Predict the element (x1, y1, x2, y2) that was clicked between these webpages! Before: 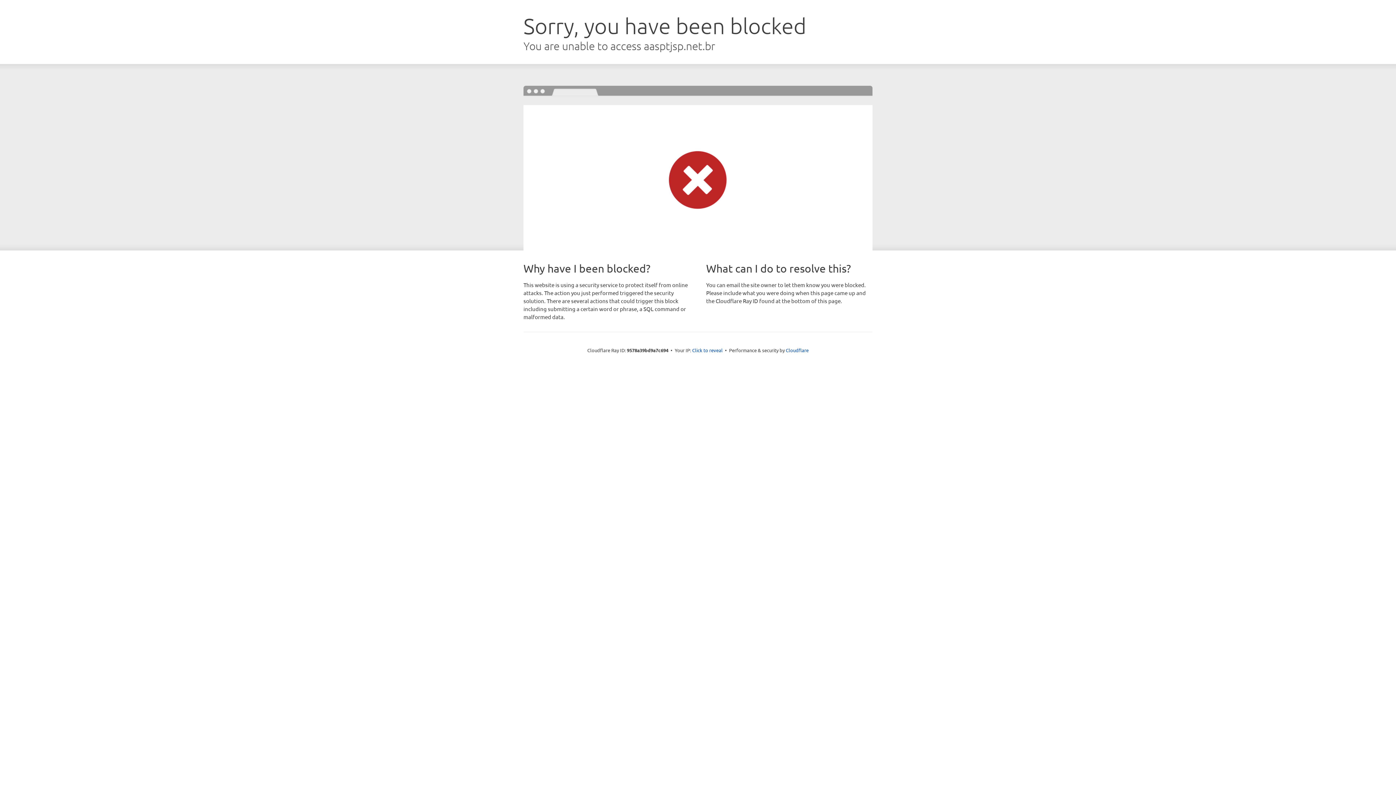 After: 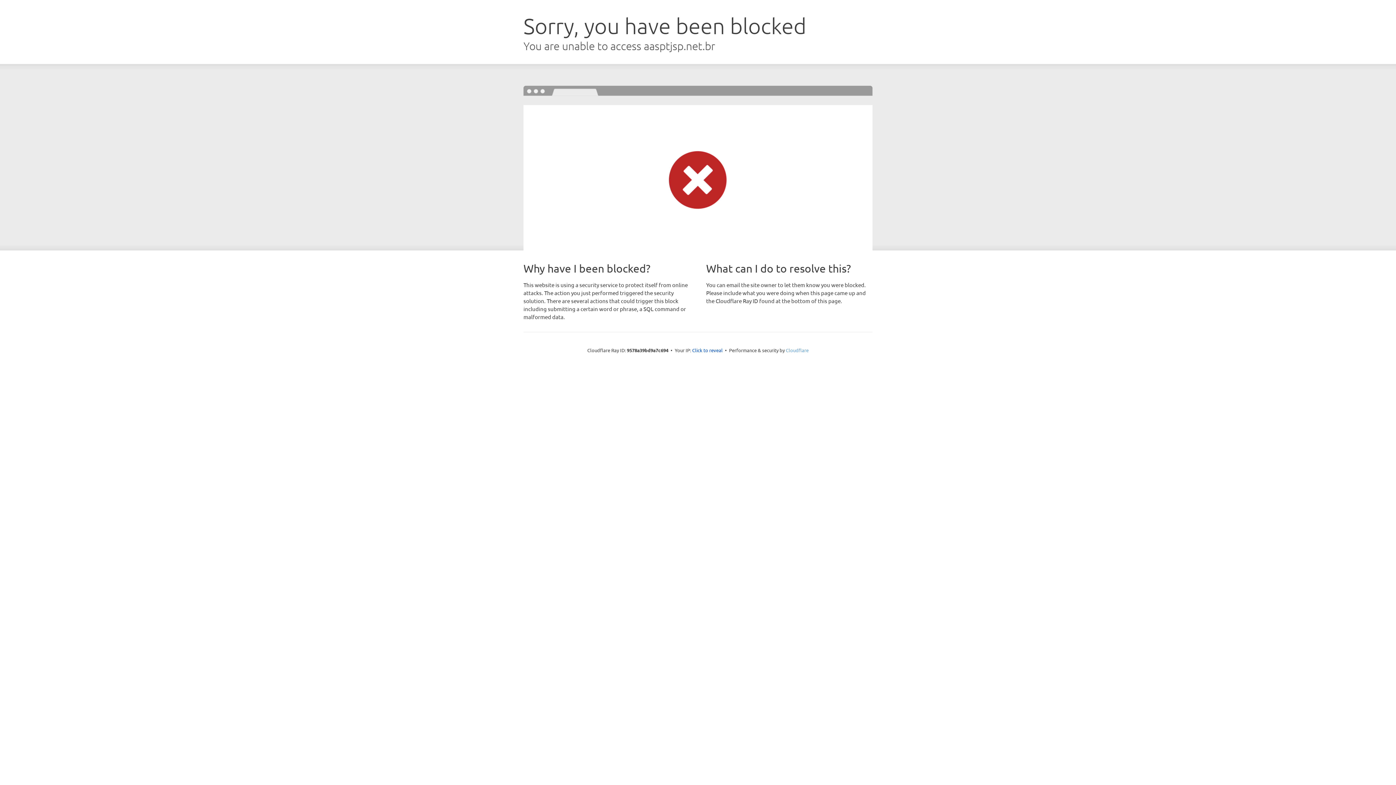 Action: bbox: (786, 347, 808, 353) label: Cloudflare